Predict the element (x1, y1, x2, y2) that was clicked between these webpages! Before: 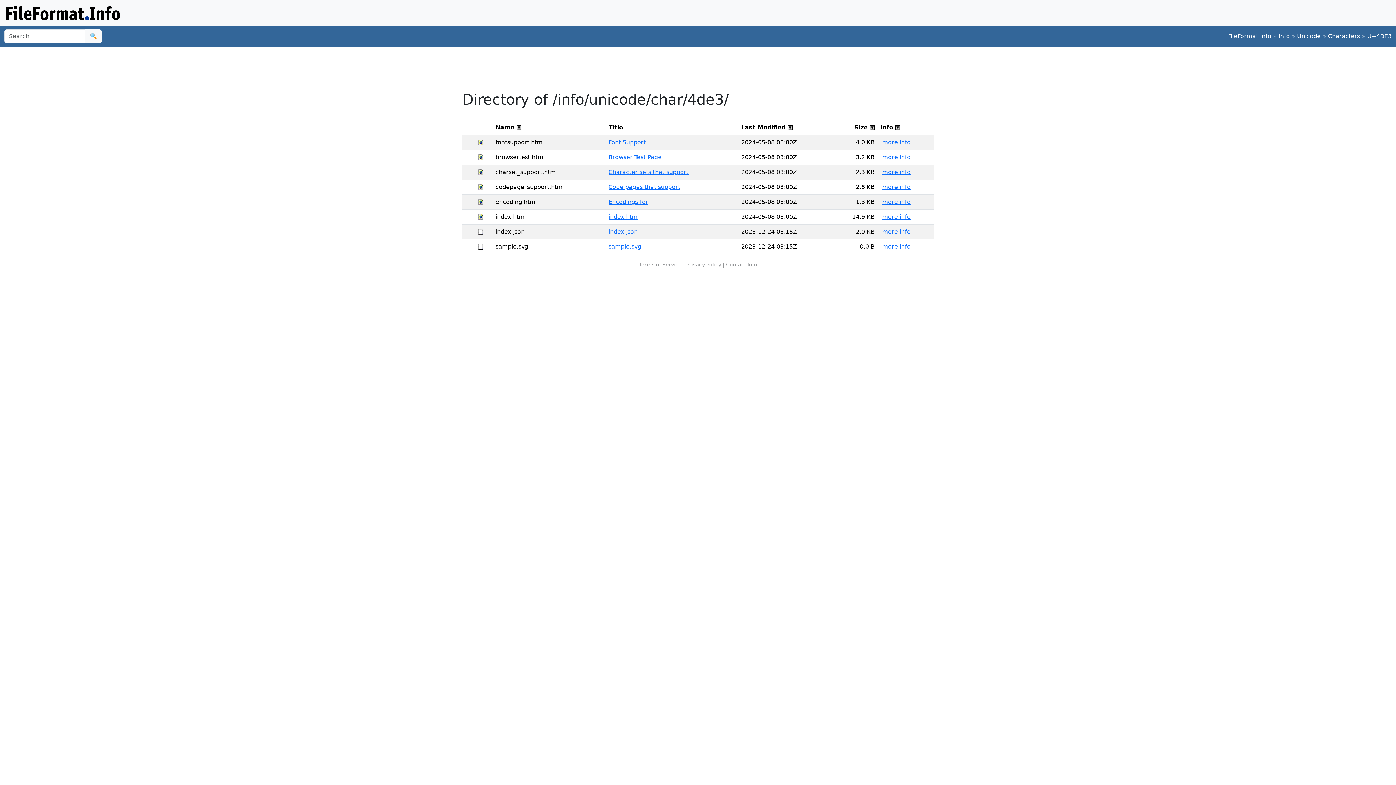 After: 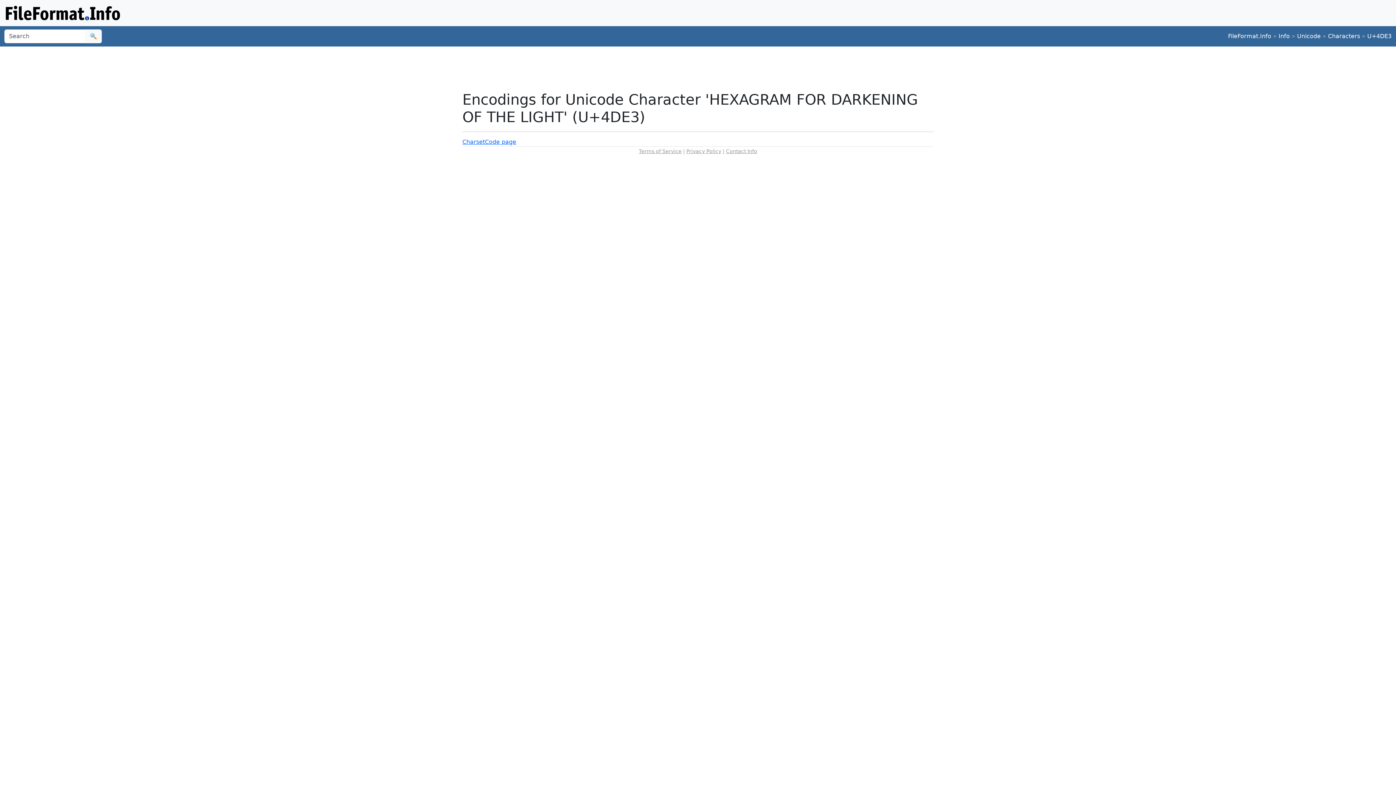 Action: bbox: (608, 198, 648, 205) label: Encodings for